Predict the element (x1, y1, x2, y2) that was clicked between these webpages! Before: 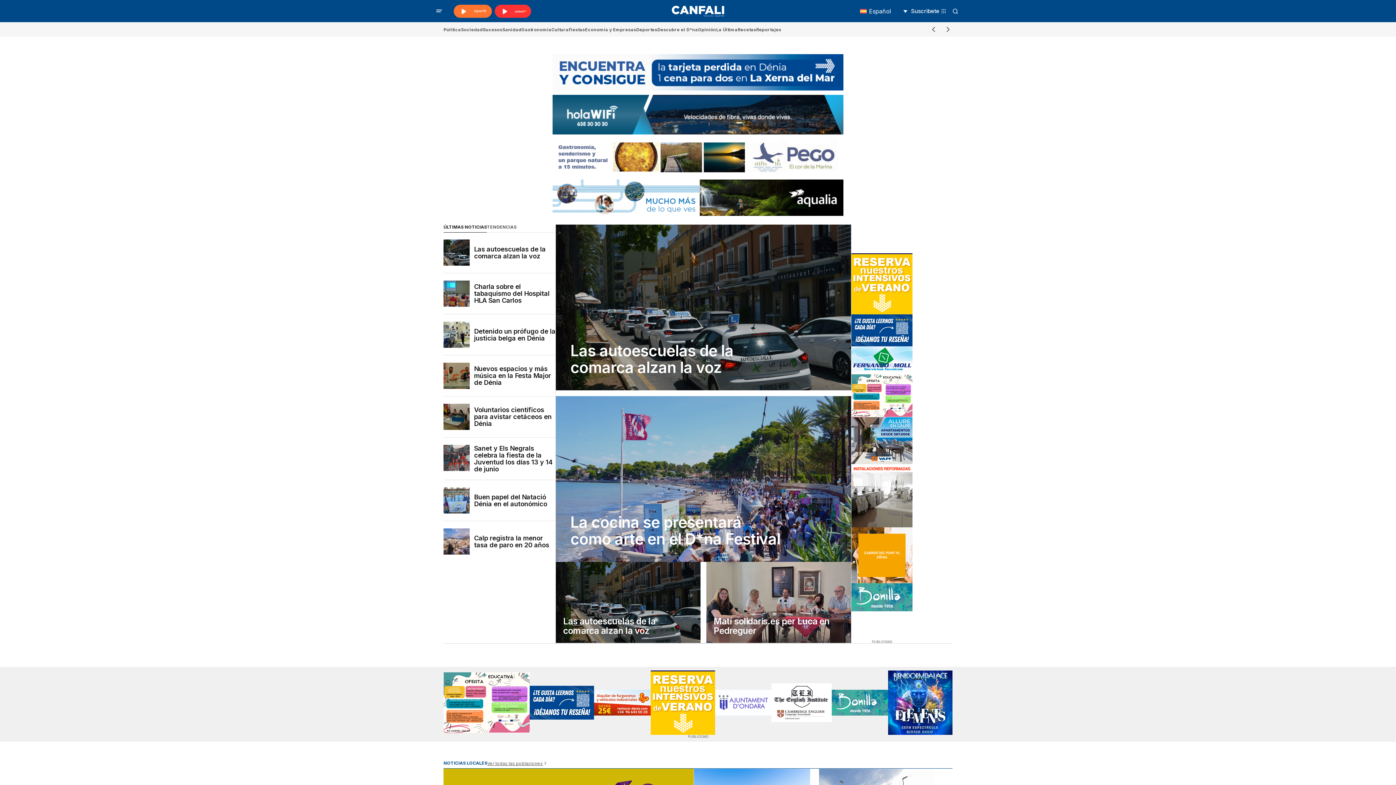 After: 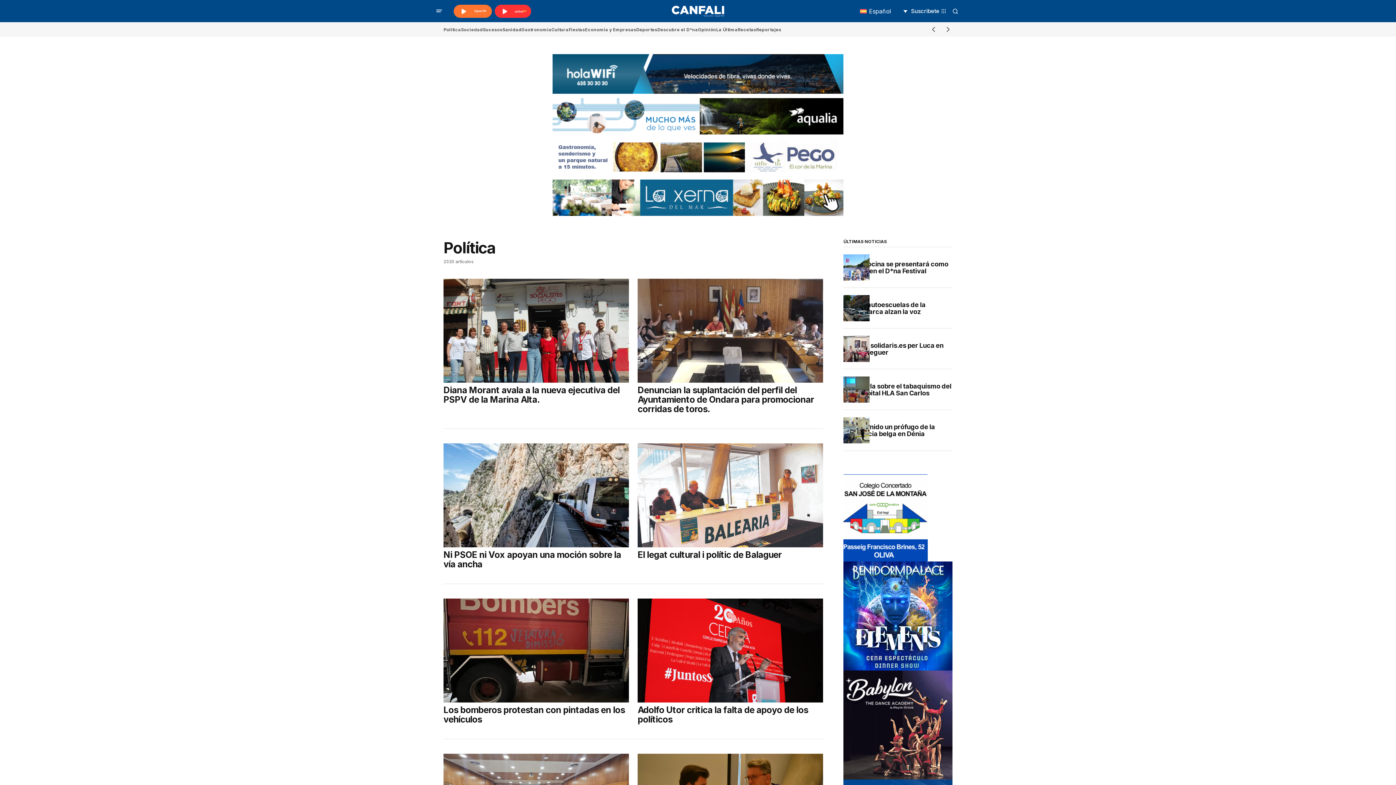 Action: bbox: (443, 23, 461, 35) label: Política